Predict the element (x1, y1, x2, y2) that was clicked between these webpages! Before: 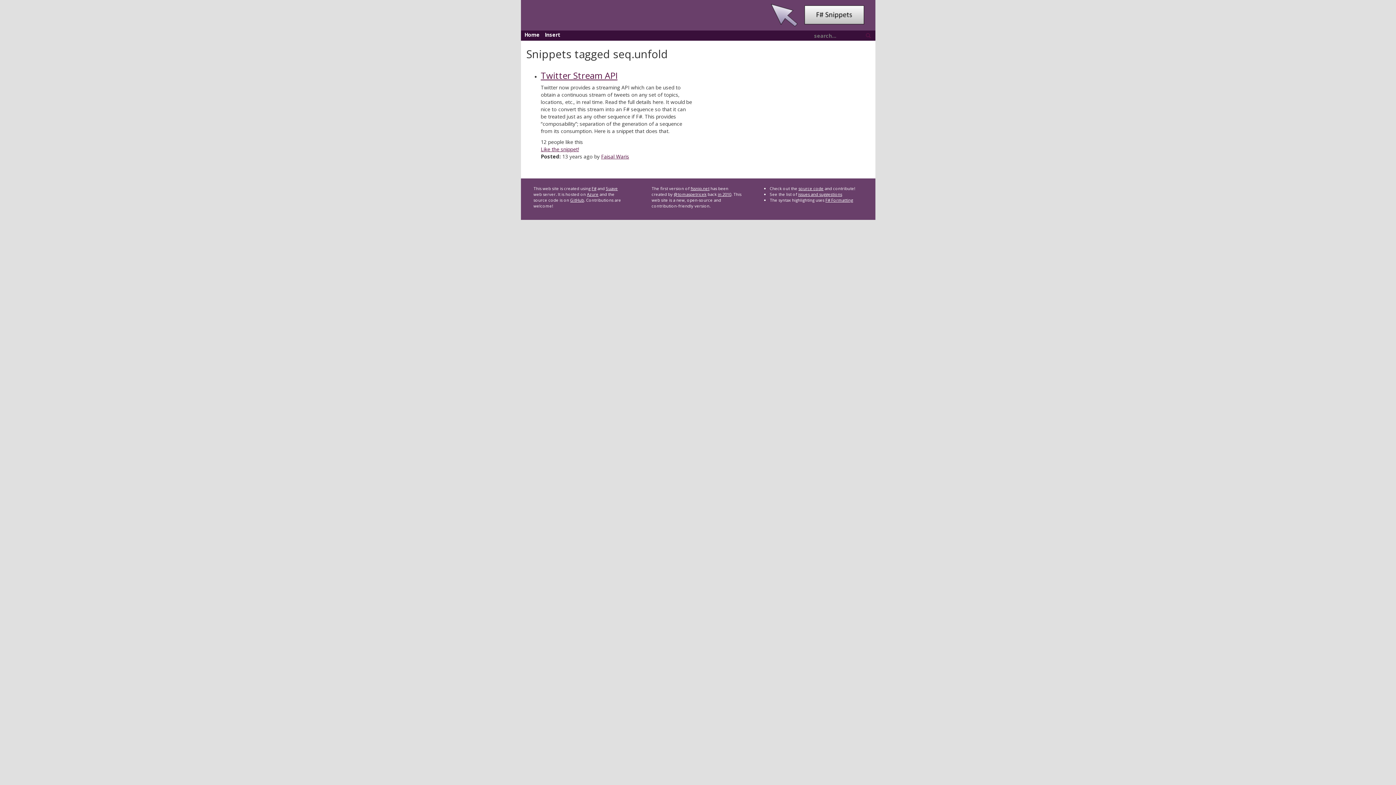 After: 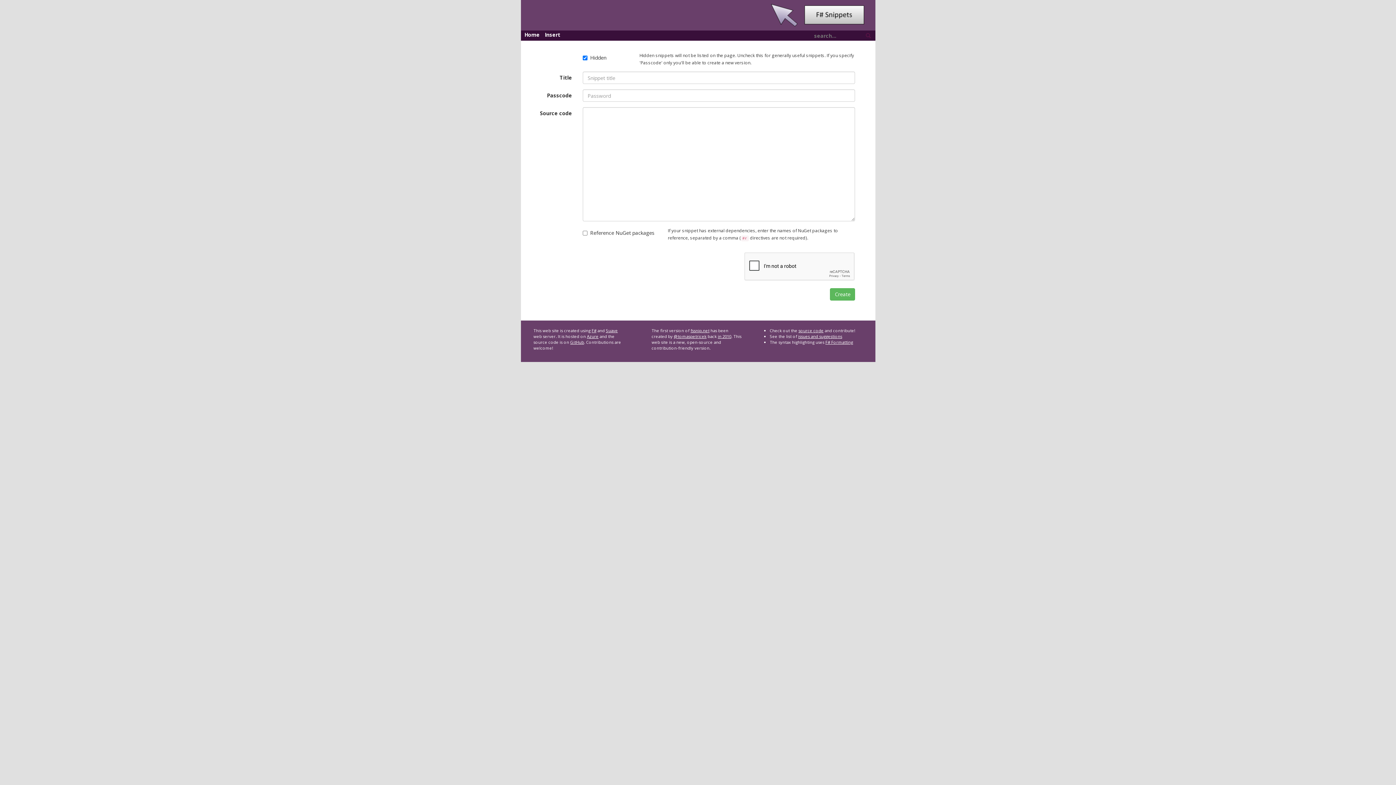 Action: label: Insert bbox: (544, 31, 564, 38)